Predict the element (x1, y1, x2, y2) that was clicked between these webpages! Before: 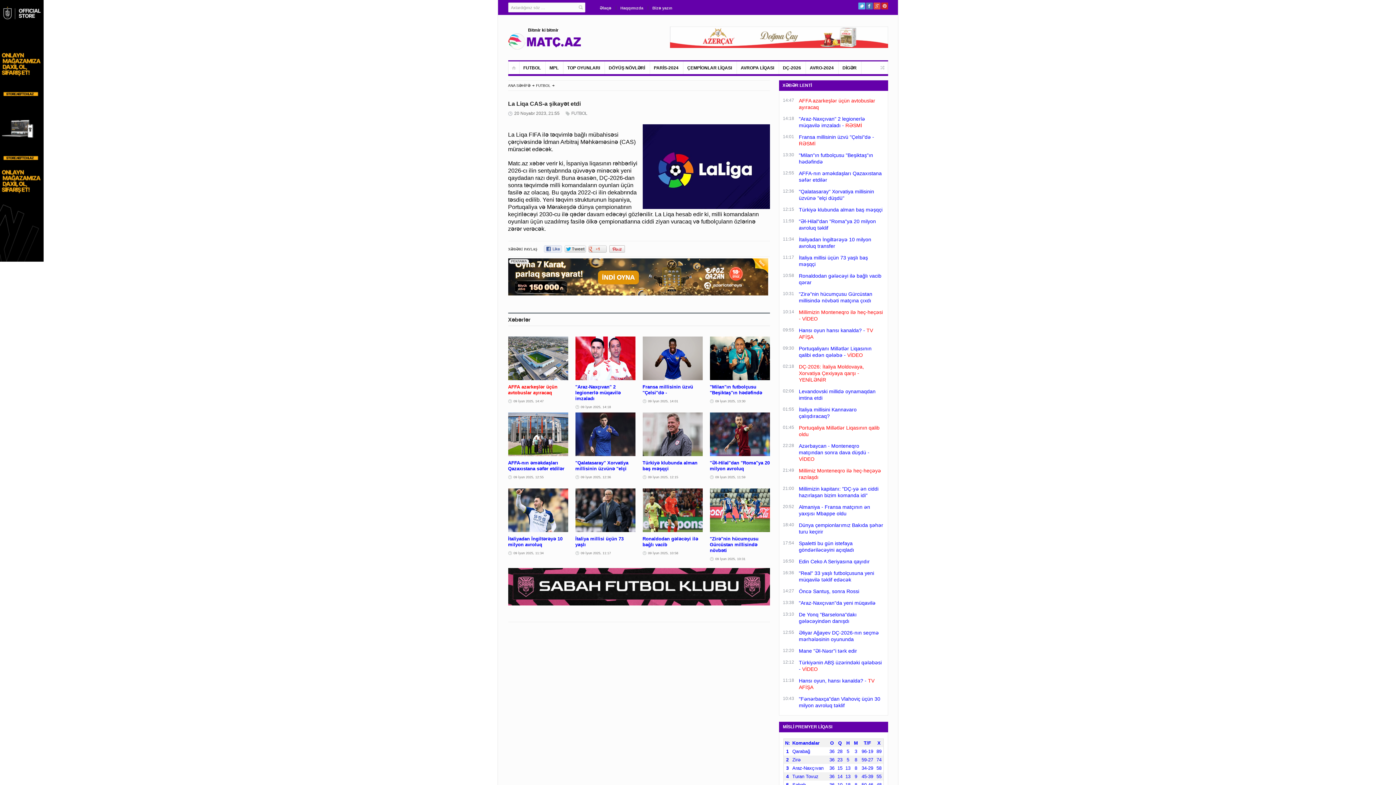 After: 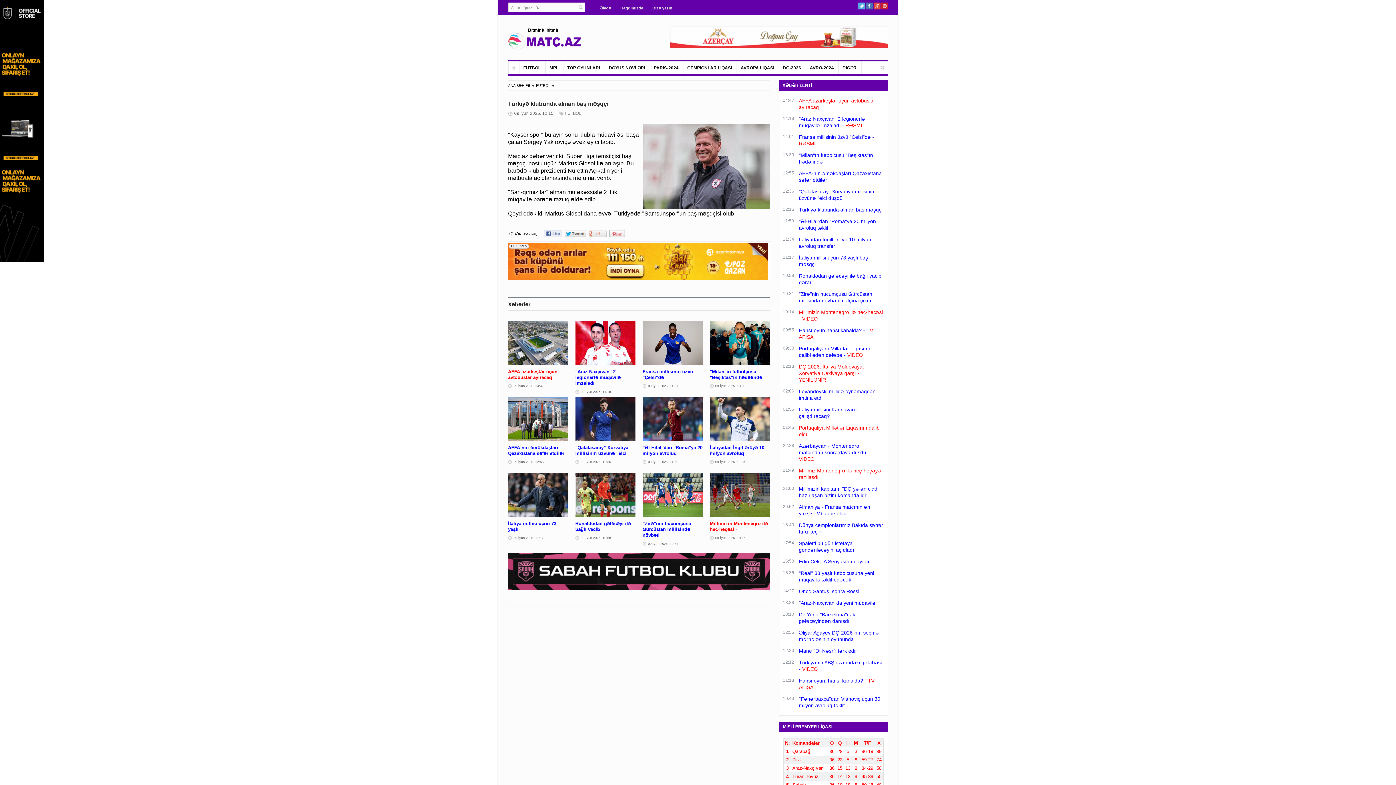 Action: bbox: (642, 474, 678, 480) label: 09 İyun 2025, 12:15